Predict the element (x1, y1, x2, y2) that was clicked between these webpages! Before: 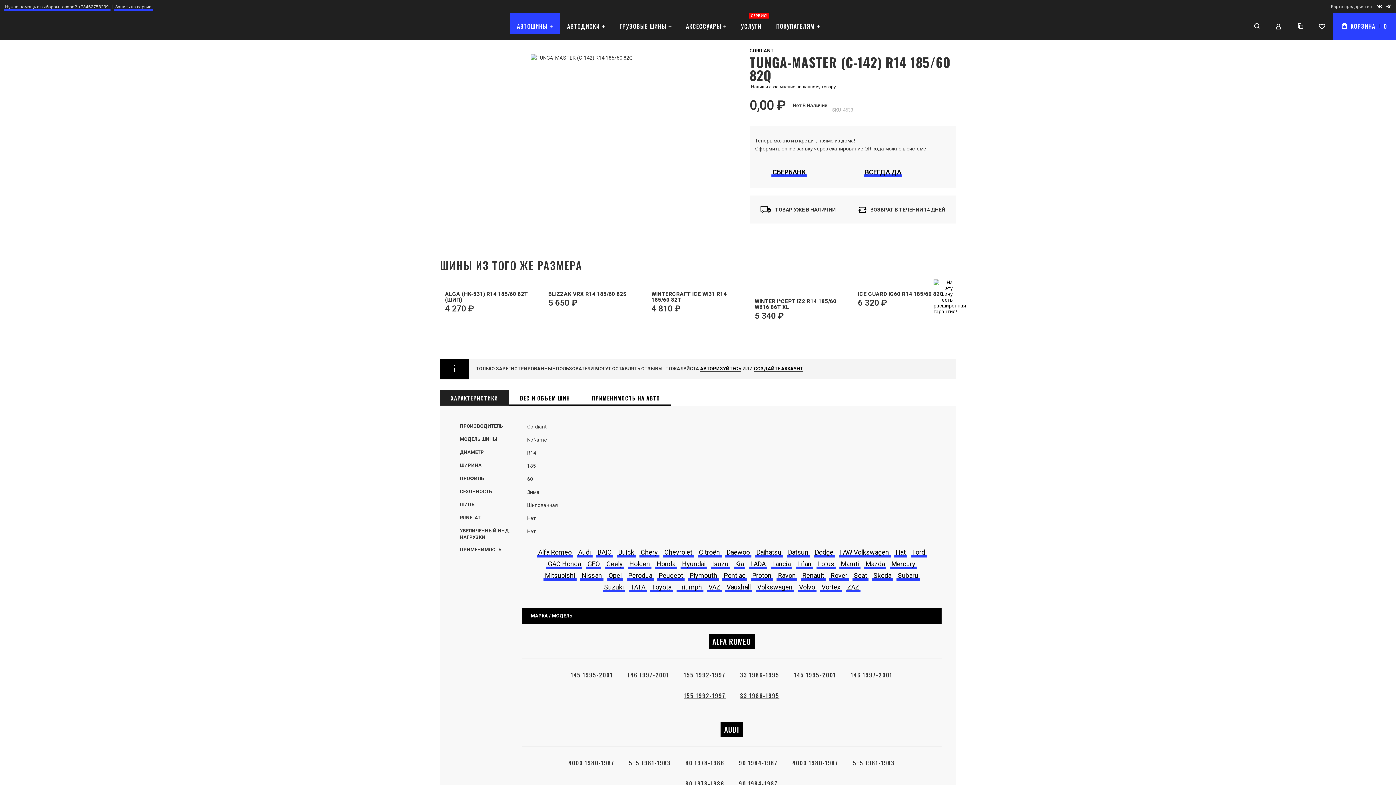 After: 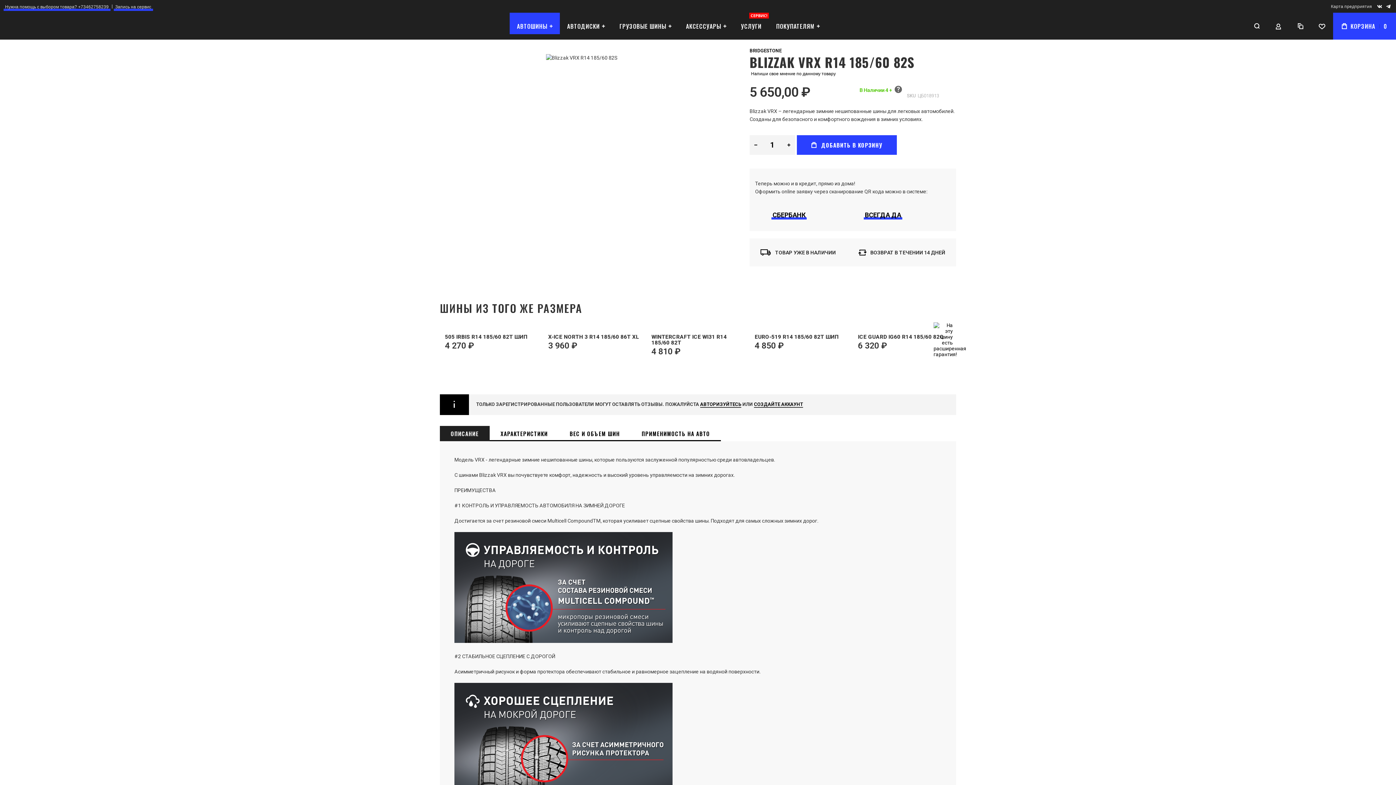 Action: label: BLIZZAK VRX R14 185/60 82S bbox: (546, 290, 629, 298)